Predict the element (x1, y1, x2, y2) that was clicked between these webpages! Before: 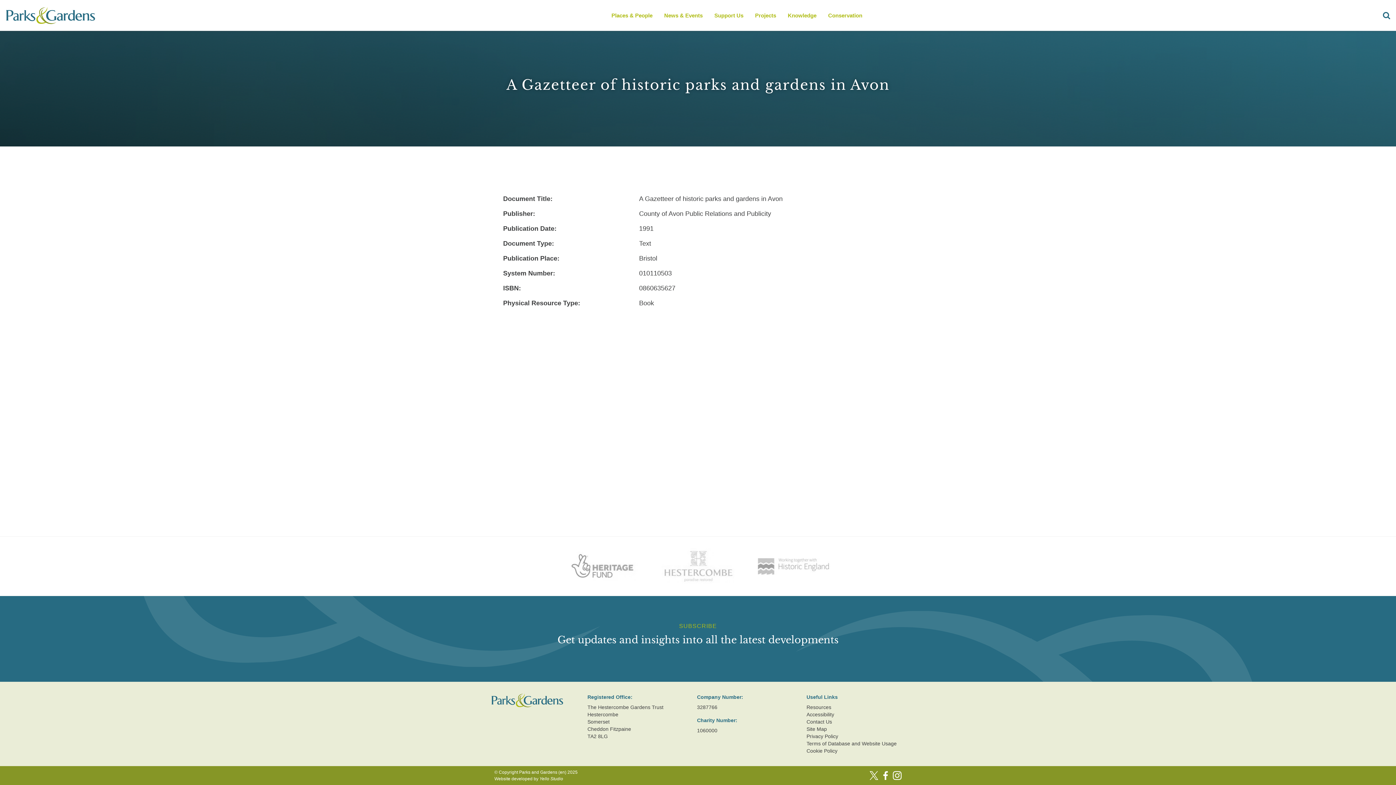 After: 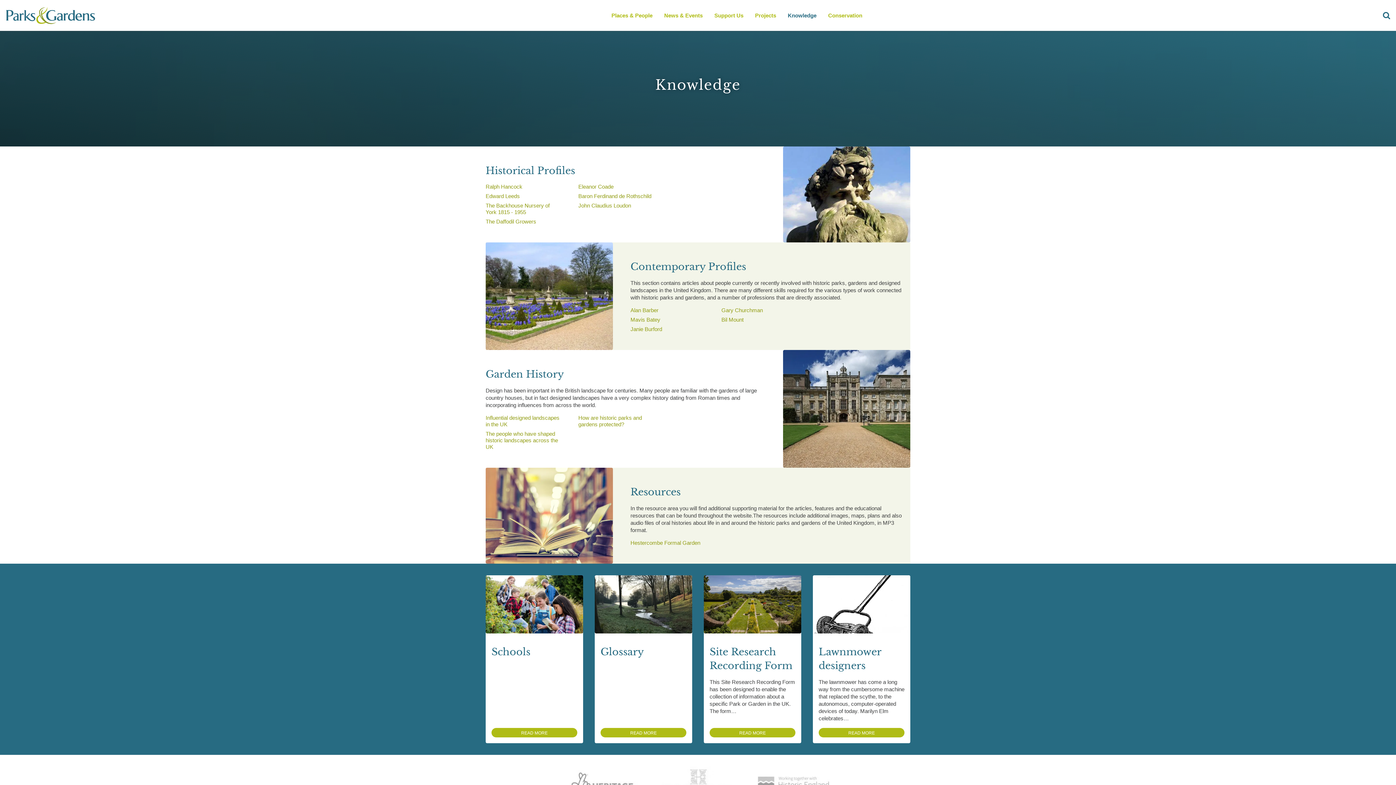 Action: bbox: (785, 5, 819, 25) label: Knowledge